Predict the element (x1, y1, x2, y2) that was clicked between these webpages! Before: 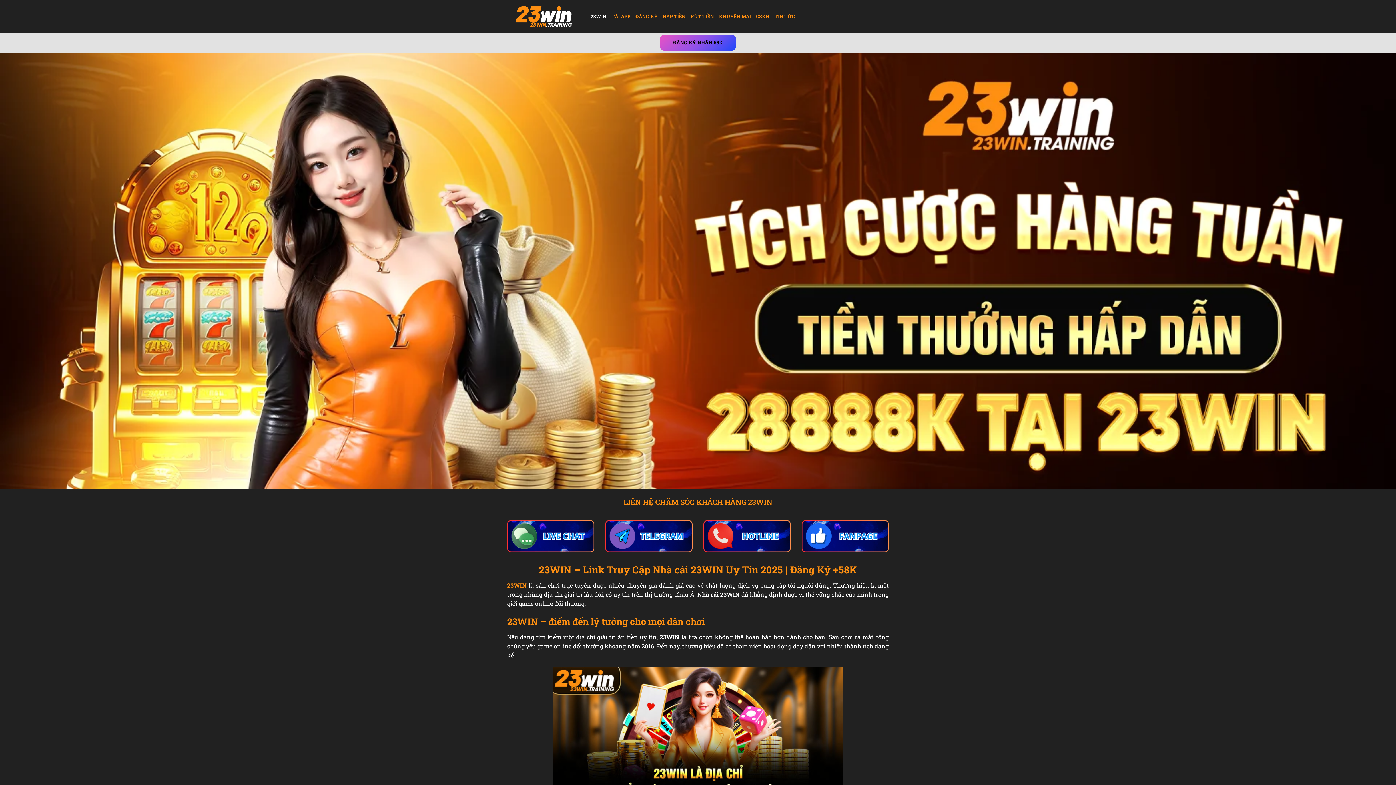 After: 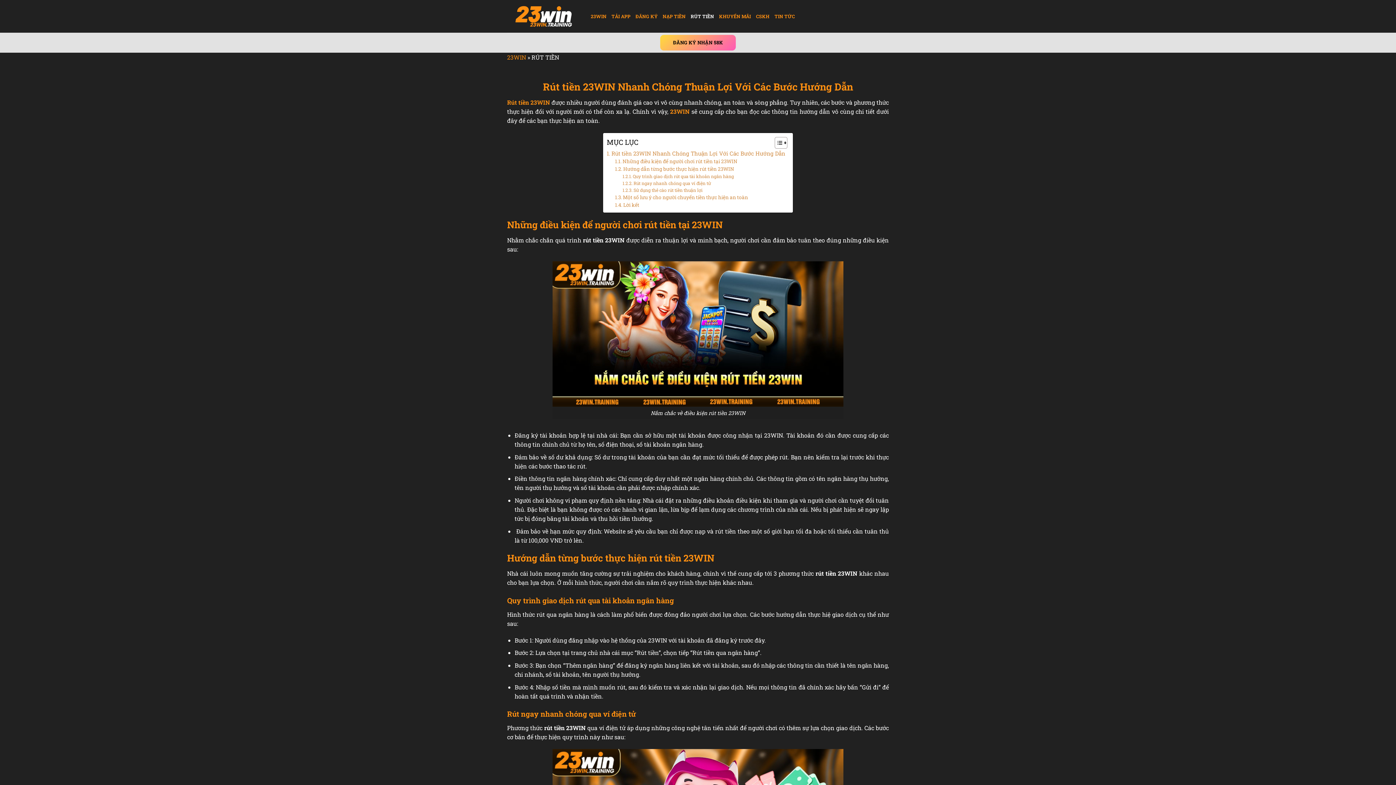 Action: bbox: (690, 9, 714, 22) label: RÚT TIỀN